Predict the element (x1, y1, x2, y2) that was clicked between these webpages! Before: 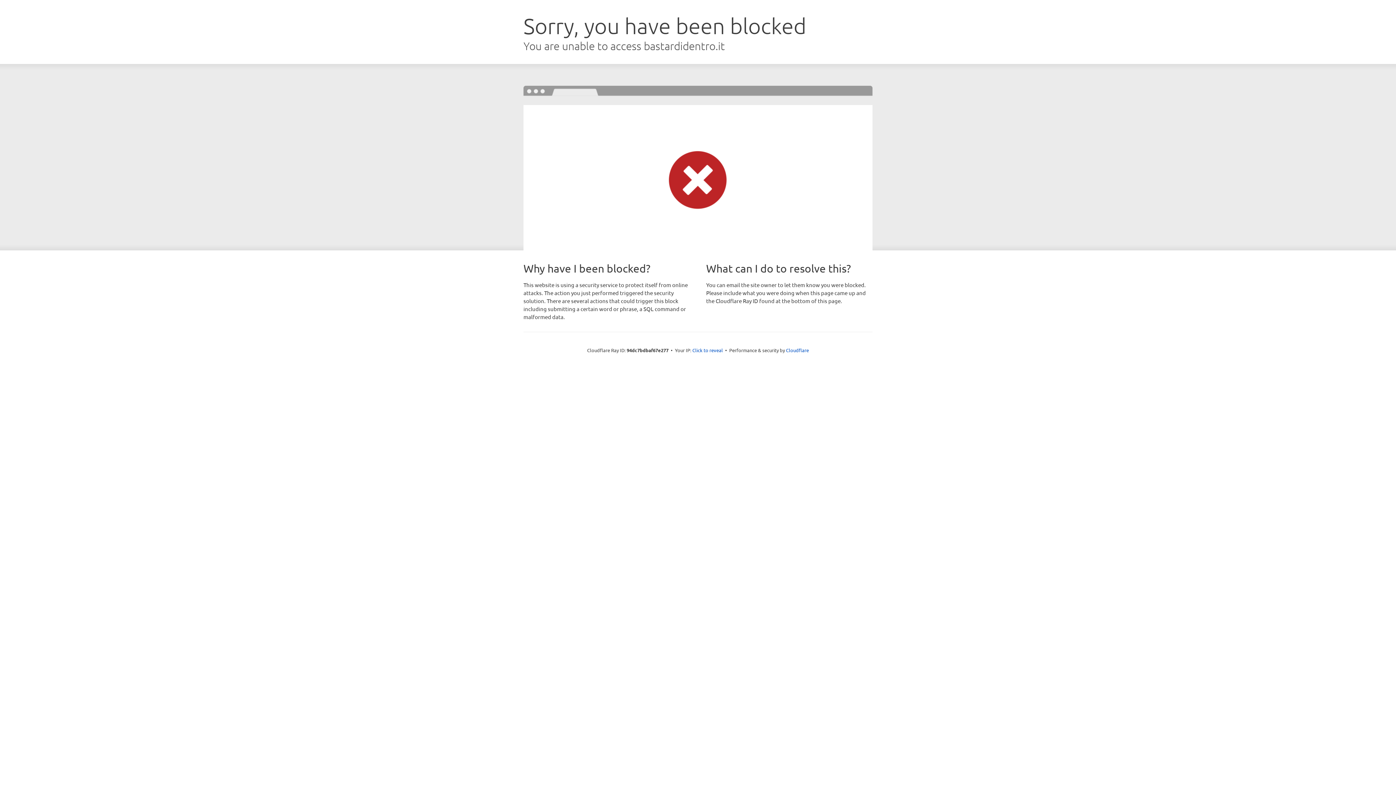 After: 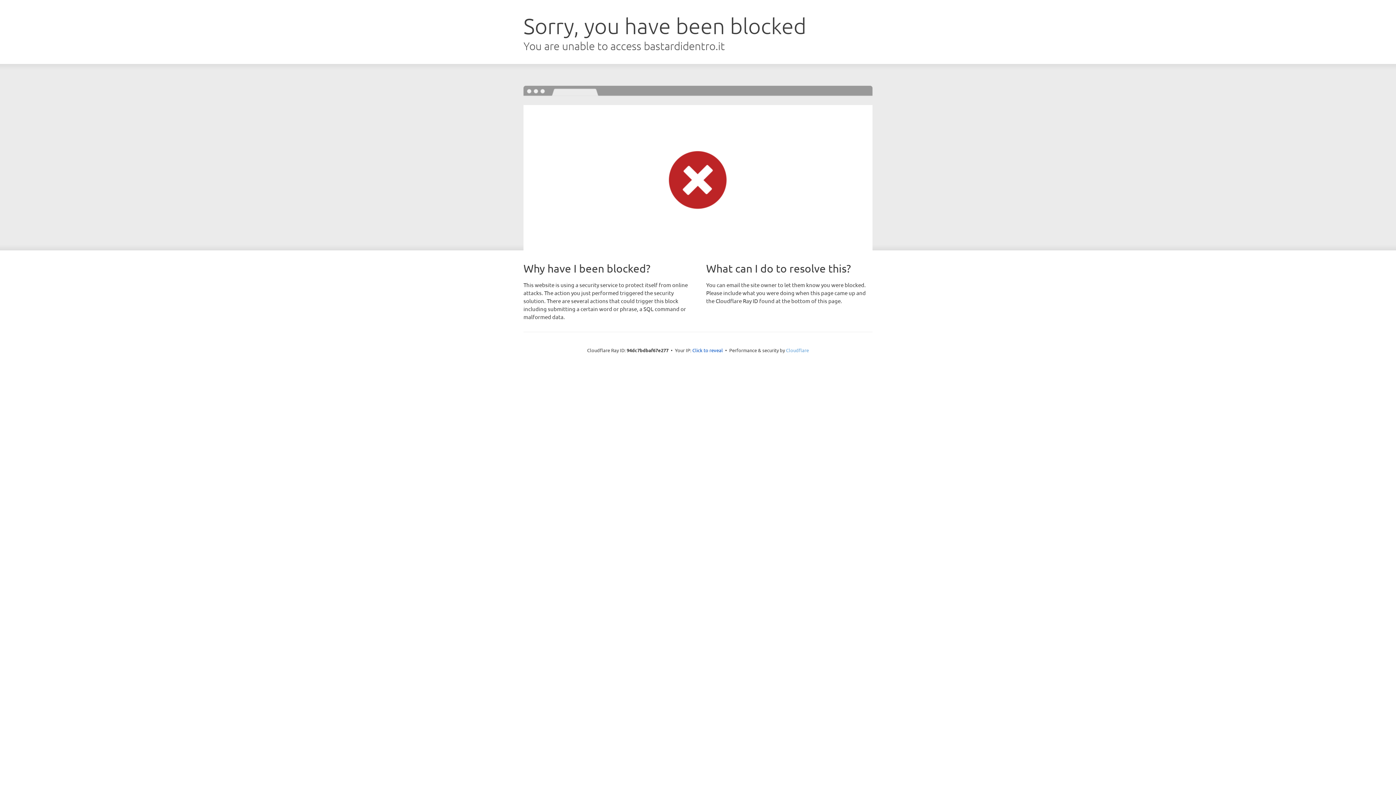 Action: bbox: (786, 347, 809, 353) label: Cloudflare